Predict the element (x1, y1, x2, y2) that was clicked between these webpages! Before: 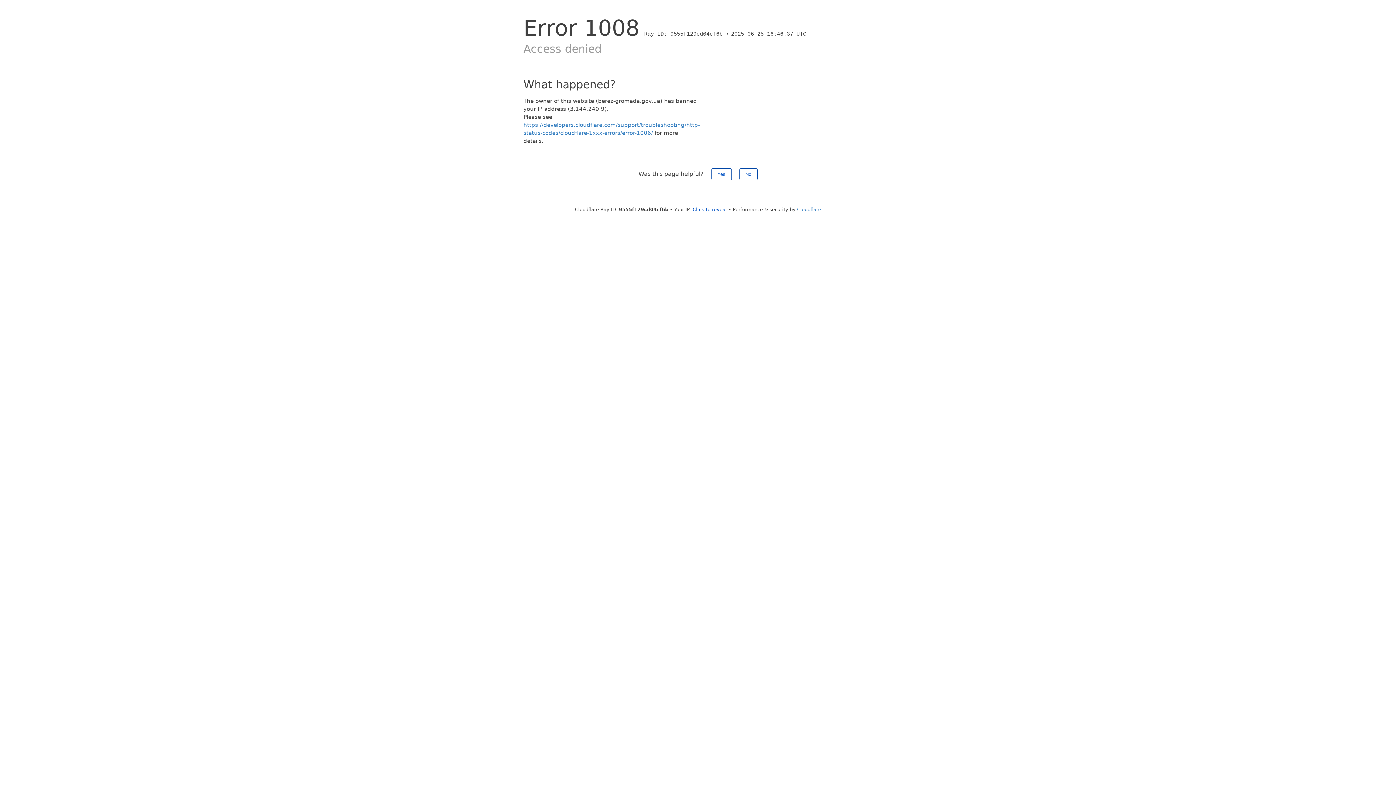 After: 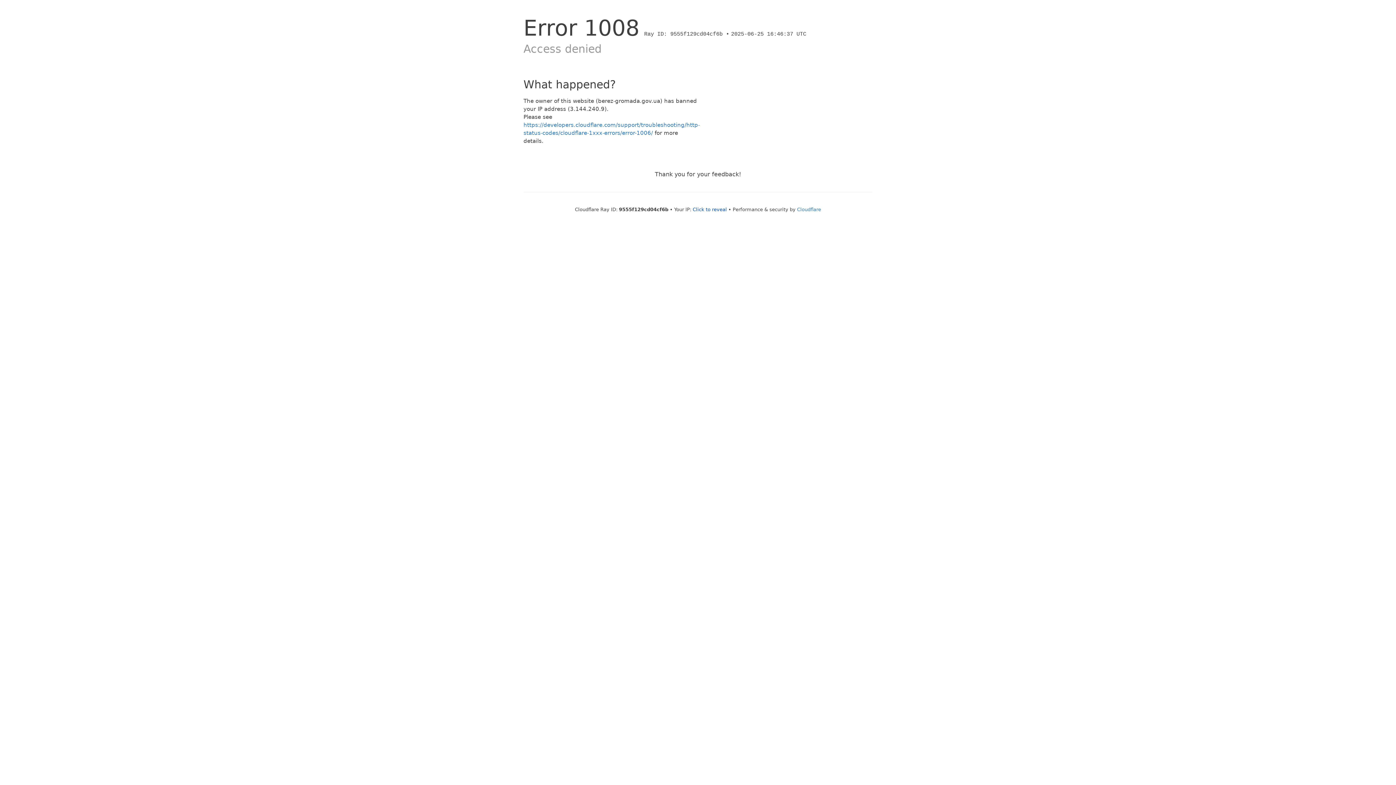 Action: bbox: (739, 168, 757, 180) label: No